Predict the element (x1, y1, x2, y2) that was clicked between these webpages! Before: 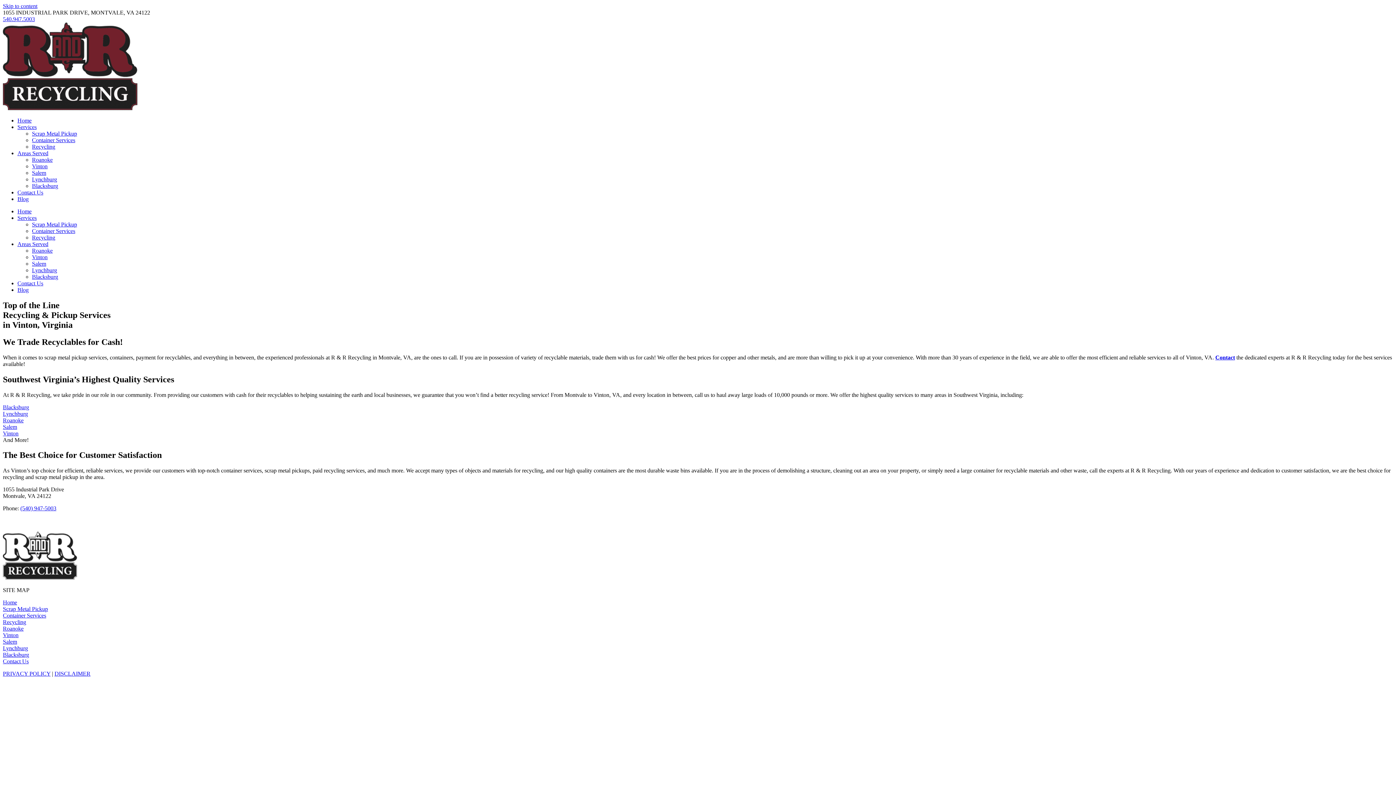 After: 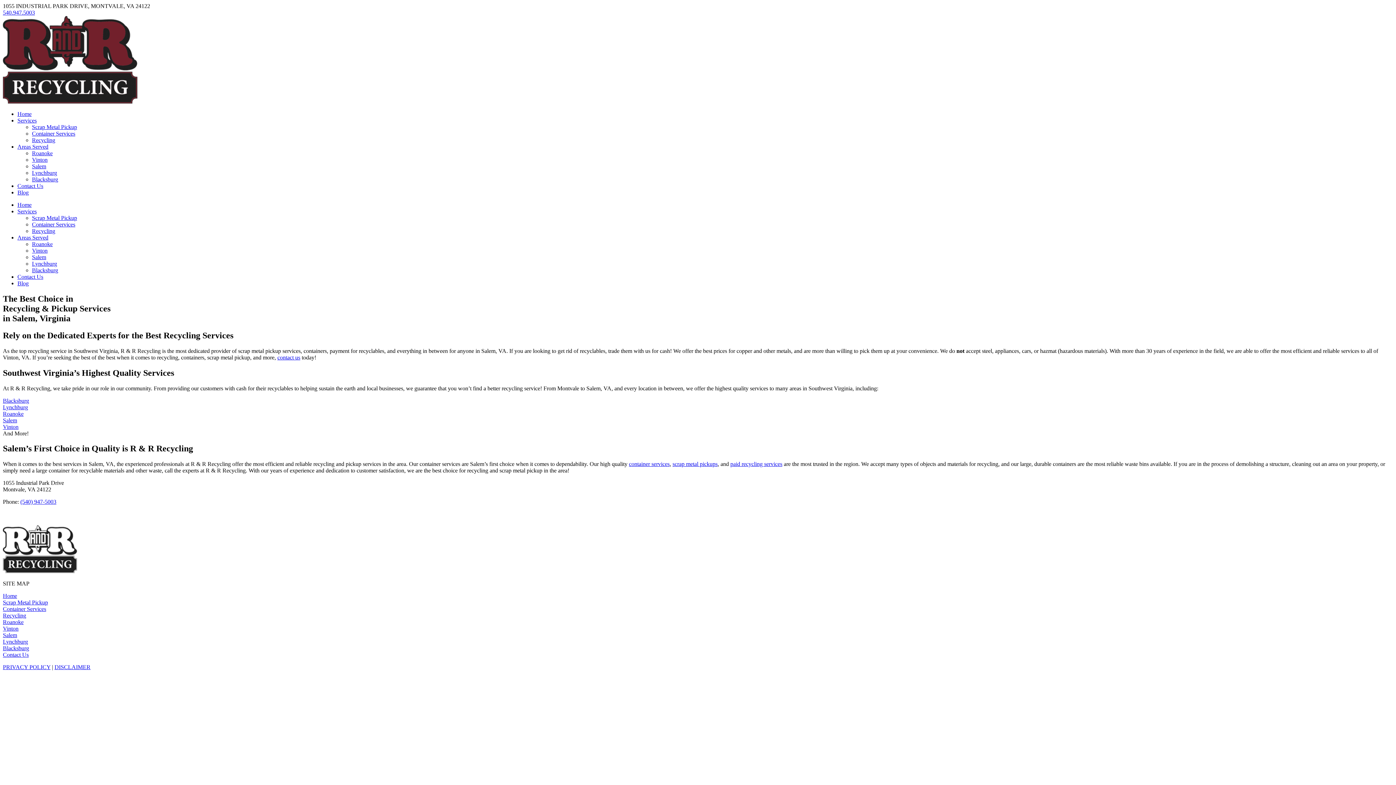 Action: label: Salem
 bbox: (2, 423, 17, 430)